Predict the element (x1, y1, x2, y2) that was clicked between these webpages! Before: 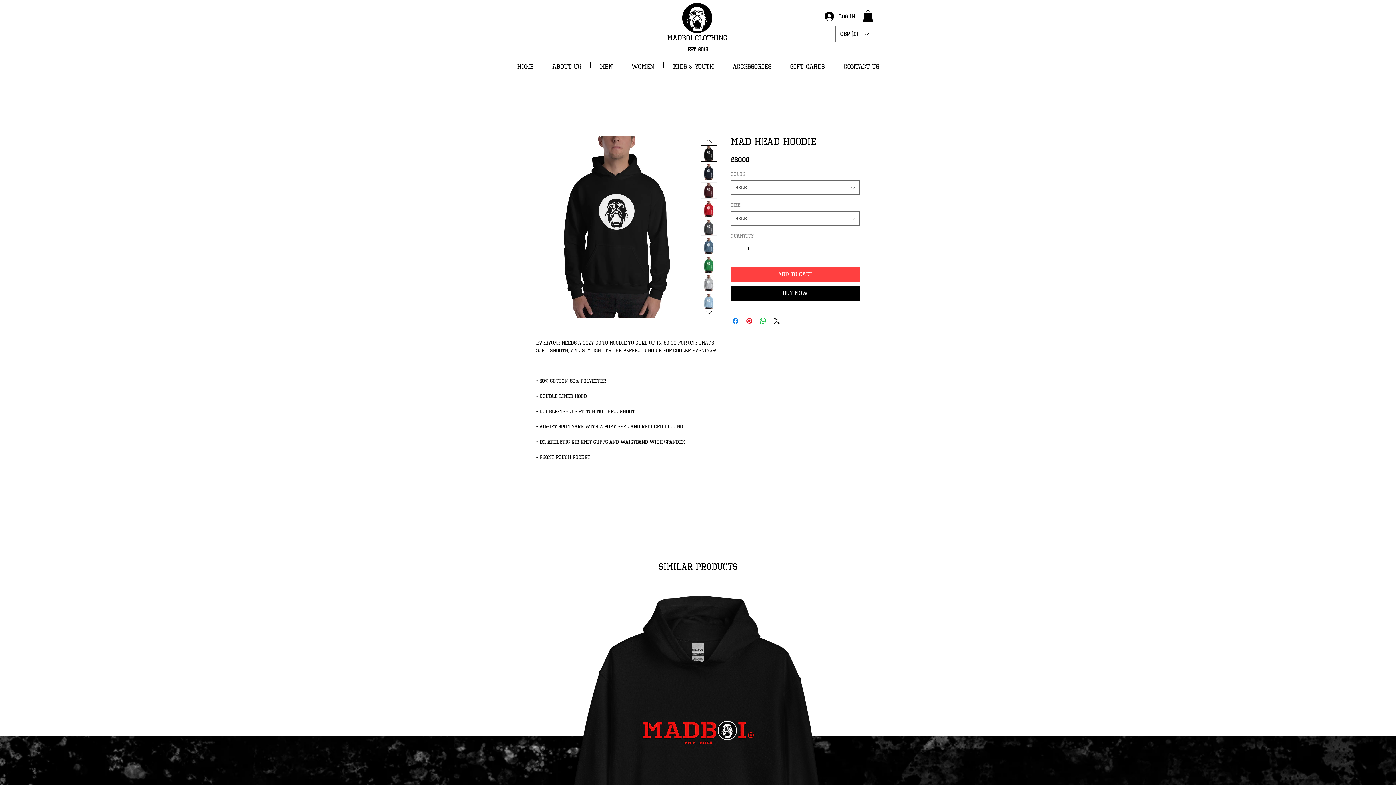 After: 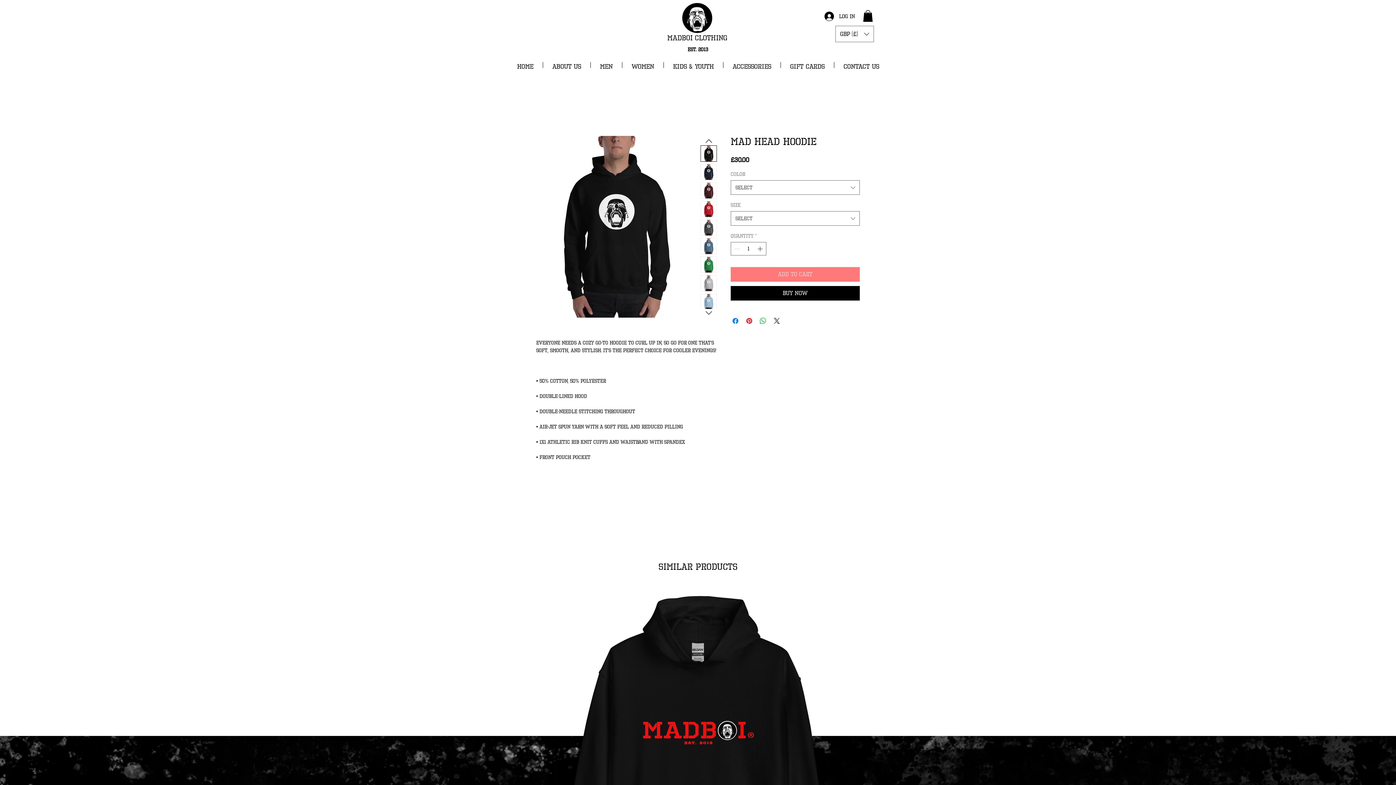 Action: label: Add to Cart bbox: (730, 267, 860, 281)